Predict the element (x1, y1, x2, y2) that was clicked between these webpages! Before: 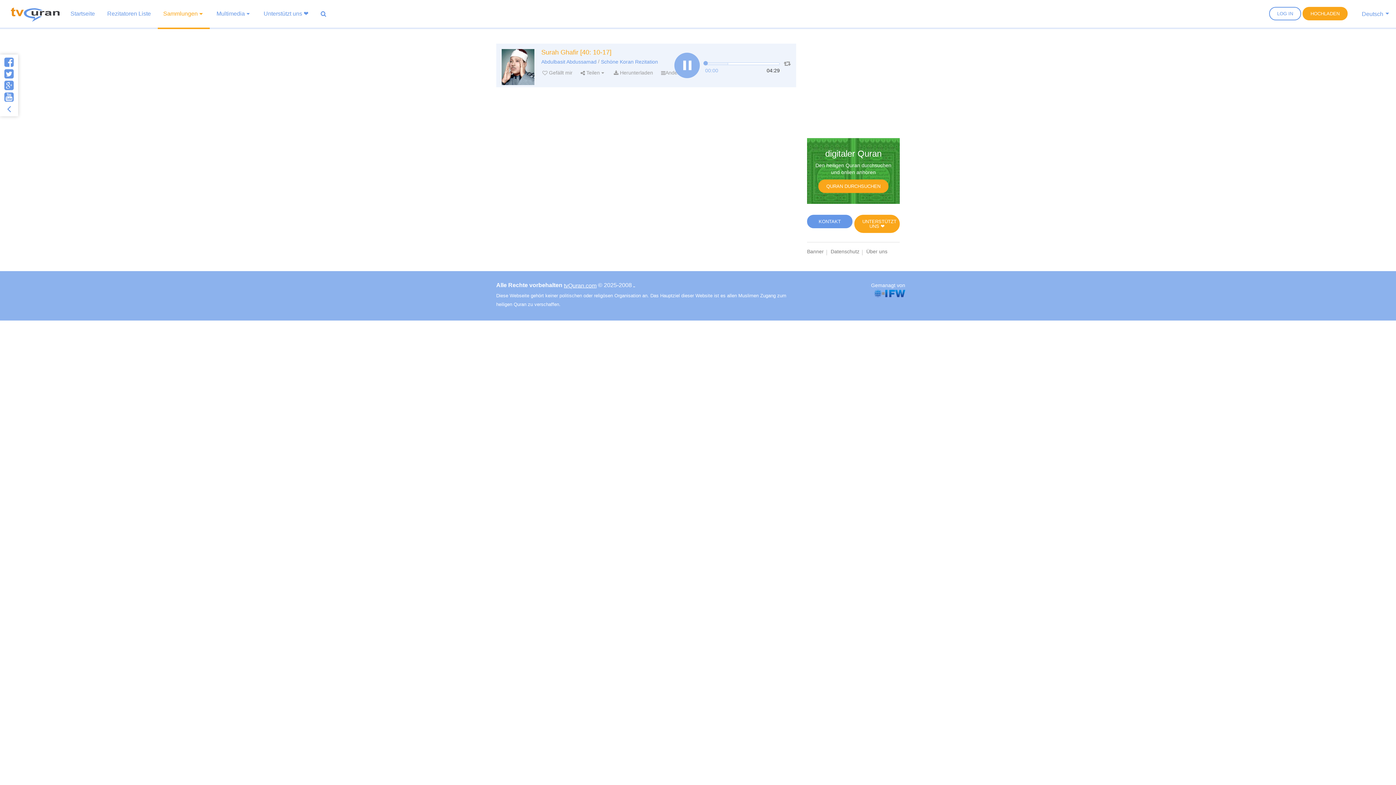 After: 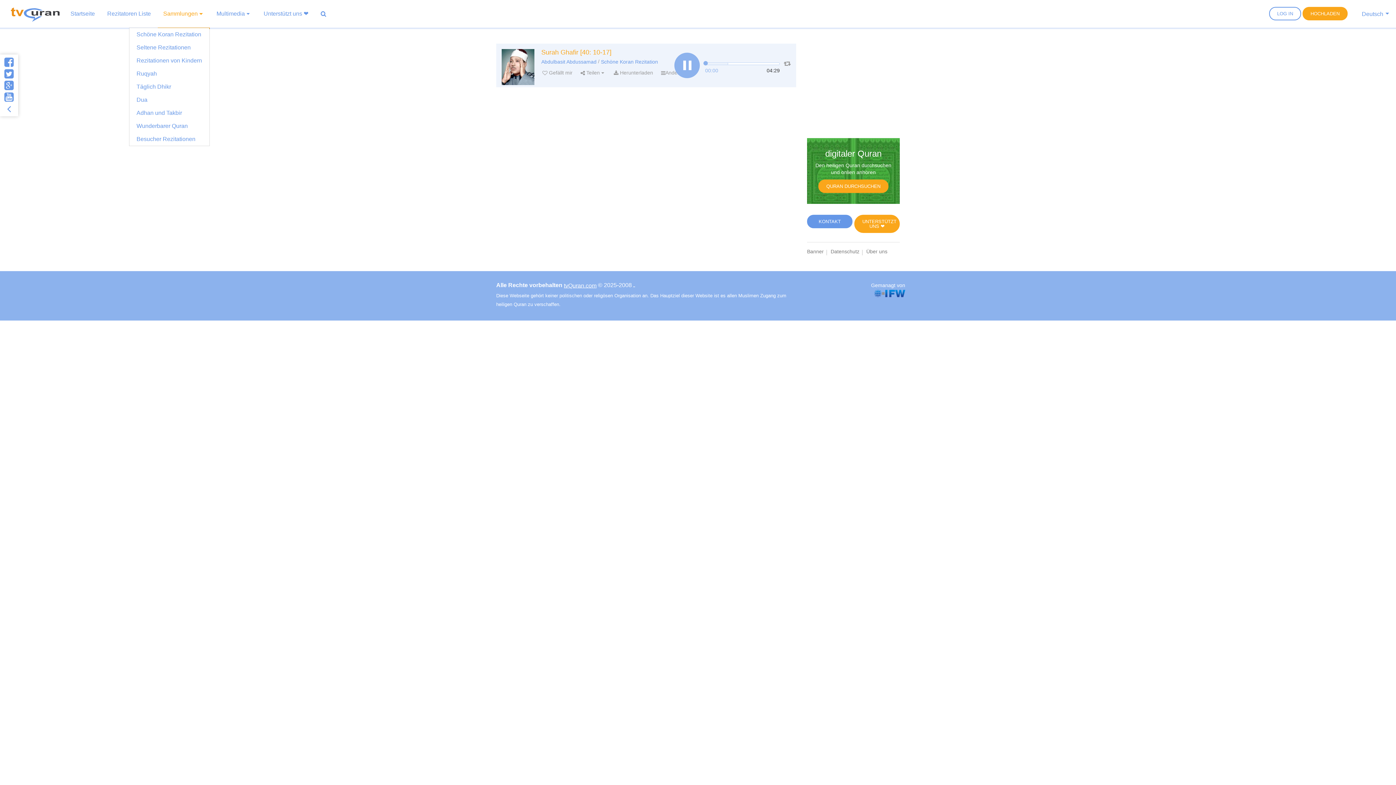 Action: bbox: (157, 0, 209, 27) label: Sammlungen